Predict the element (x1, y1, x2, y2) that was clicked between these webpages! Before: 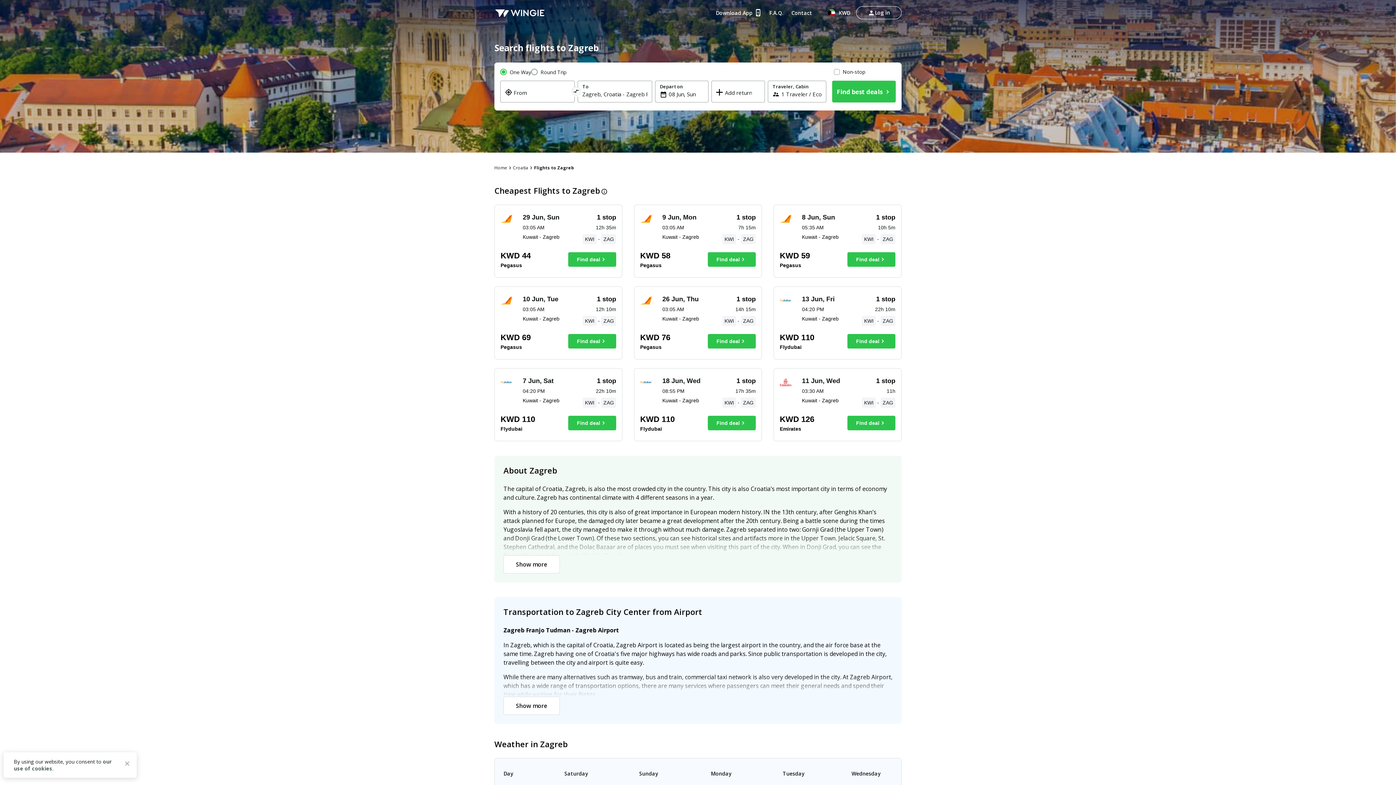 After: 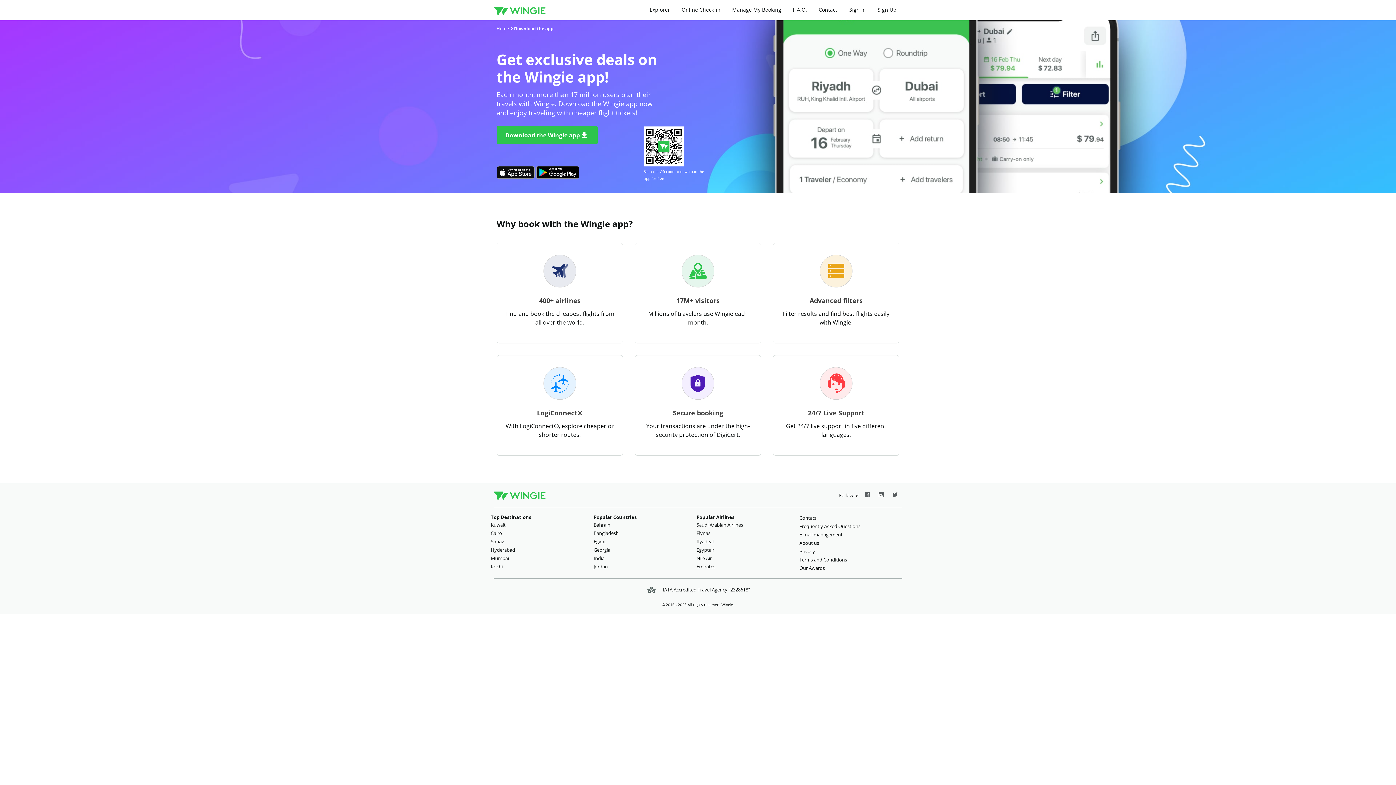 Action: label: Download App bbox: (712, 2, 765, 22)